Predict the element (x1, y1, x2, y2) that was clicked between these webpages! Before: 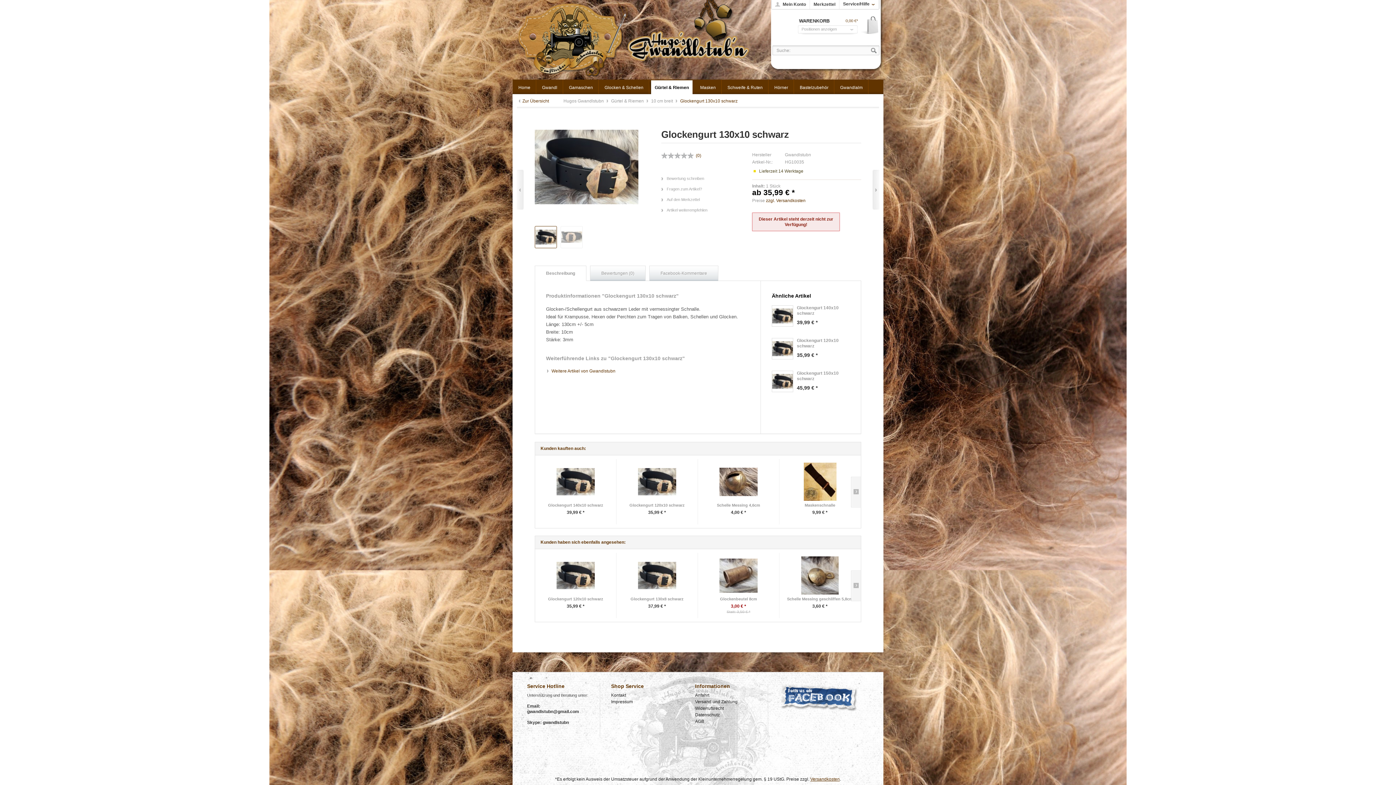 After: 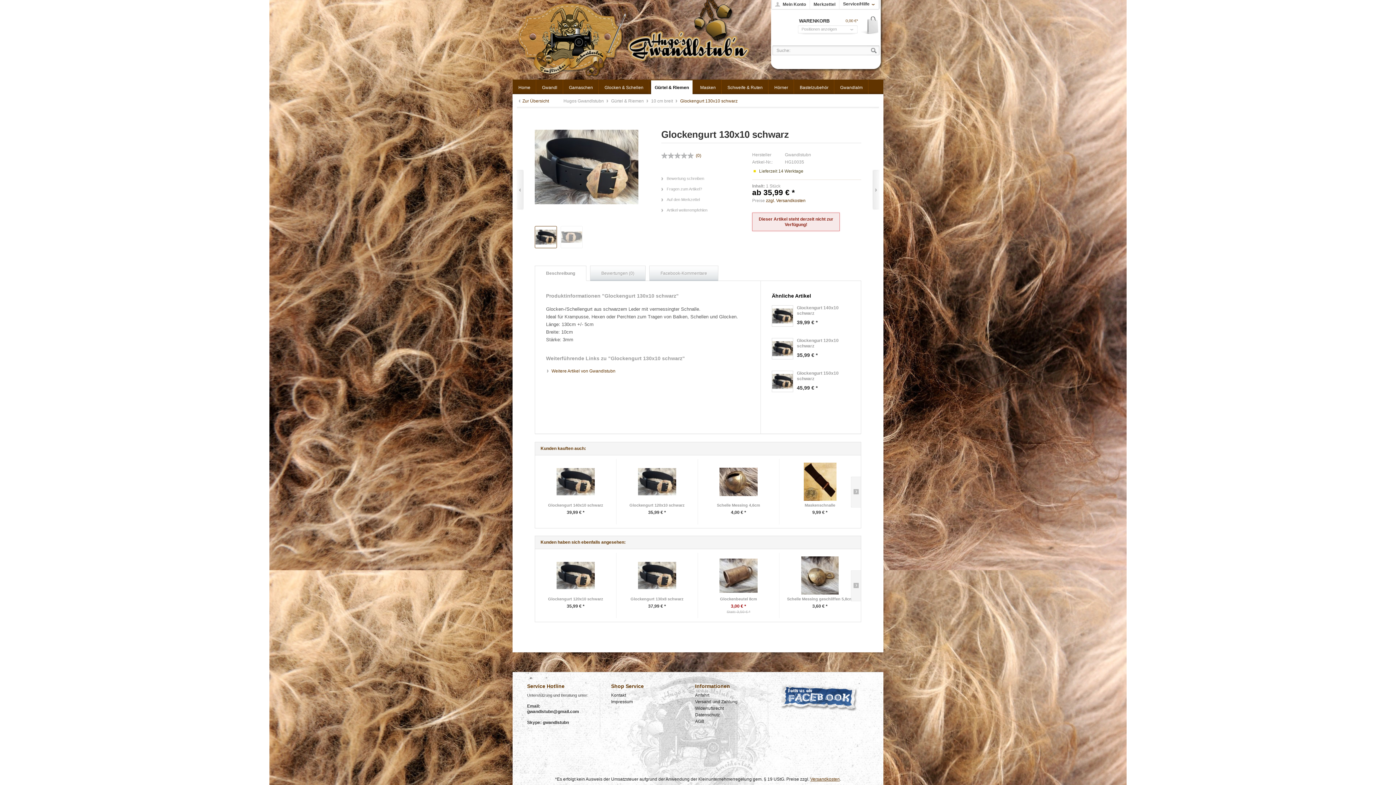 Action: label: Glockengurt 130x10 schwarz bbox: (680, 98, 737, 103)